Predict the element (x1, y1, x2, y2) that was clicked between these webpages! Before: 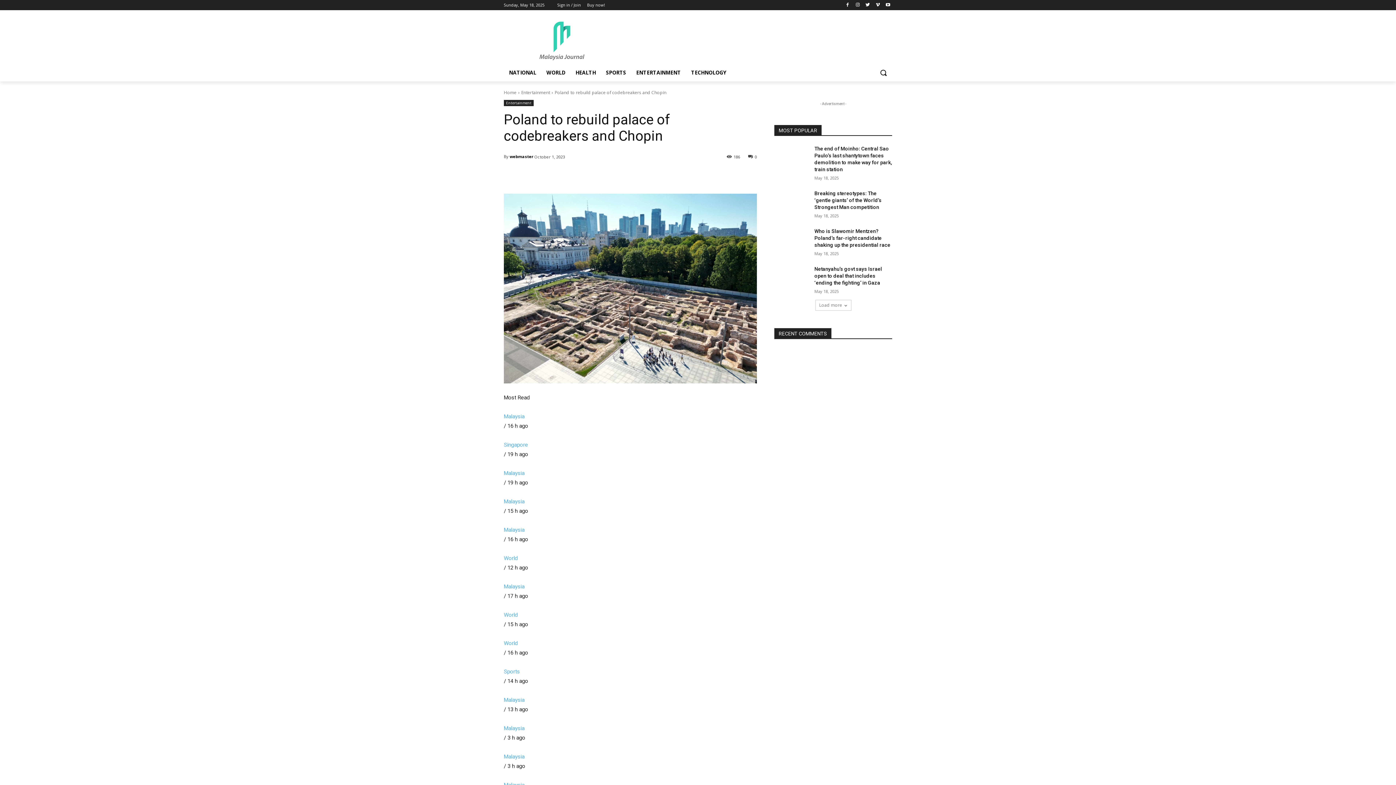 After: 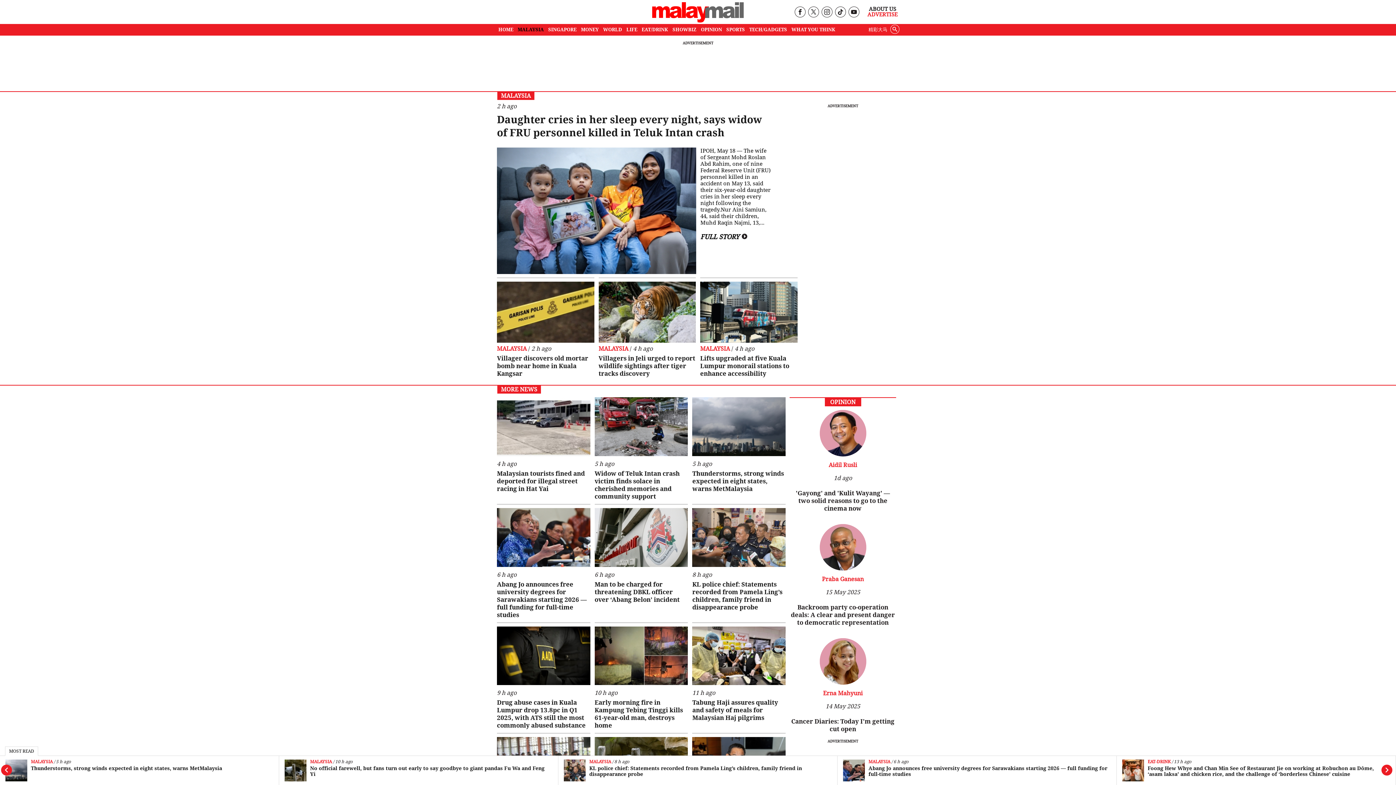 Action: label: Malaysia bbox: (504, 470, 524, 476)